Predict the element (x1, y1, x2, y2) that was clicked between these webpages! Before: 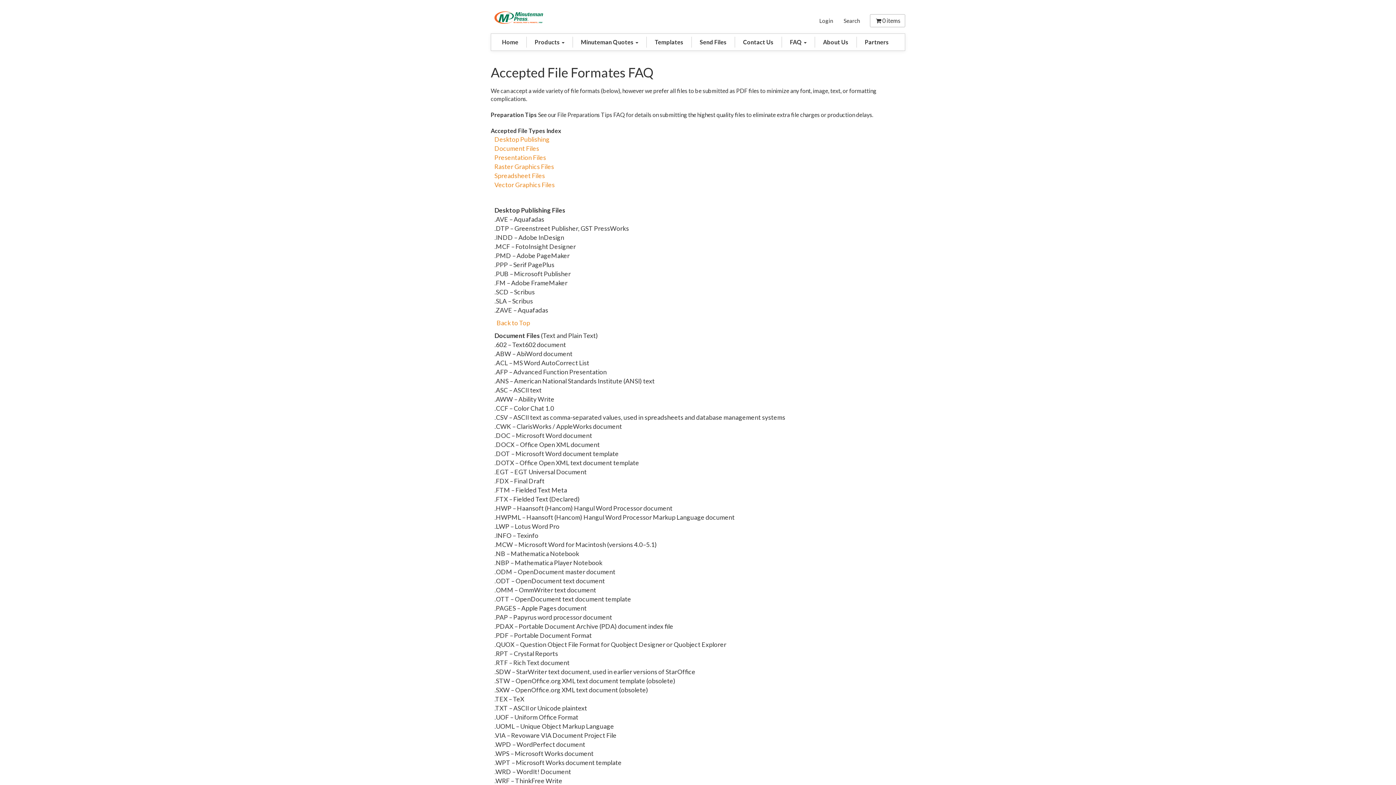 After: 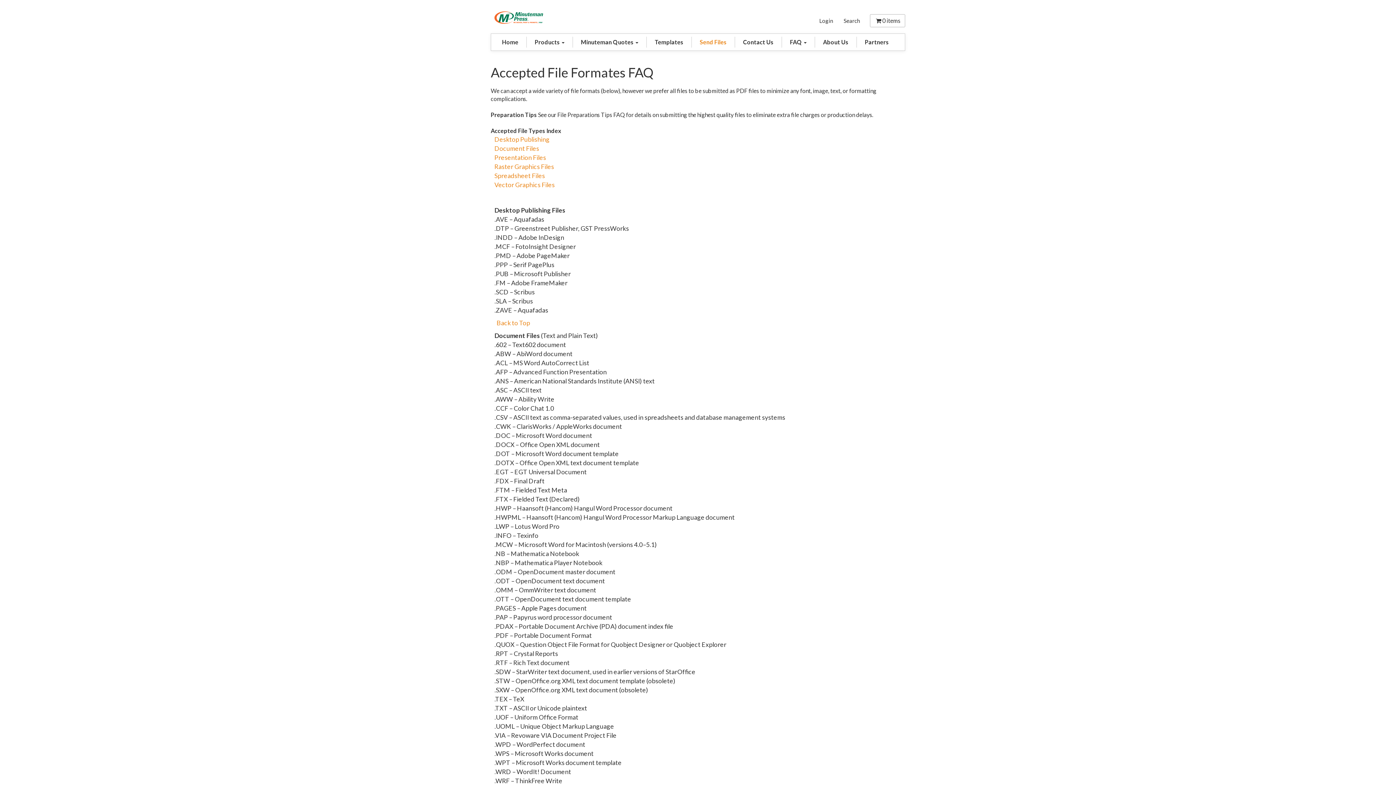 Action: label: Send Files bbox: (691, 36, 734, 47)